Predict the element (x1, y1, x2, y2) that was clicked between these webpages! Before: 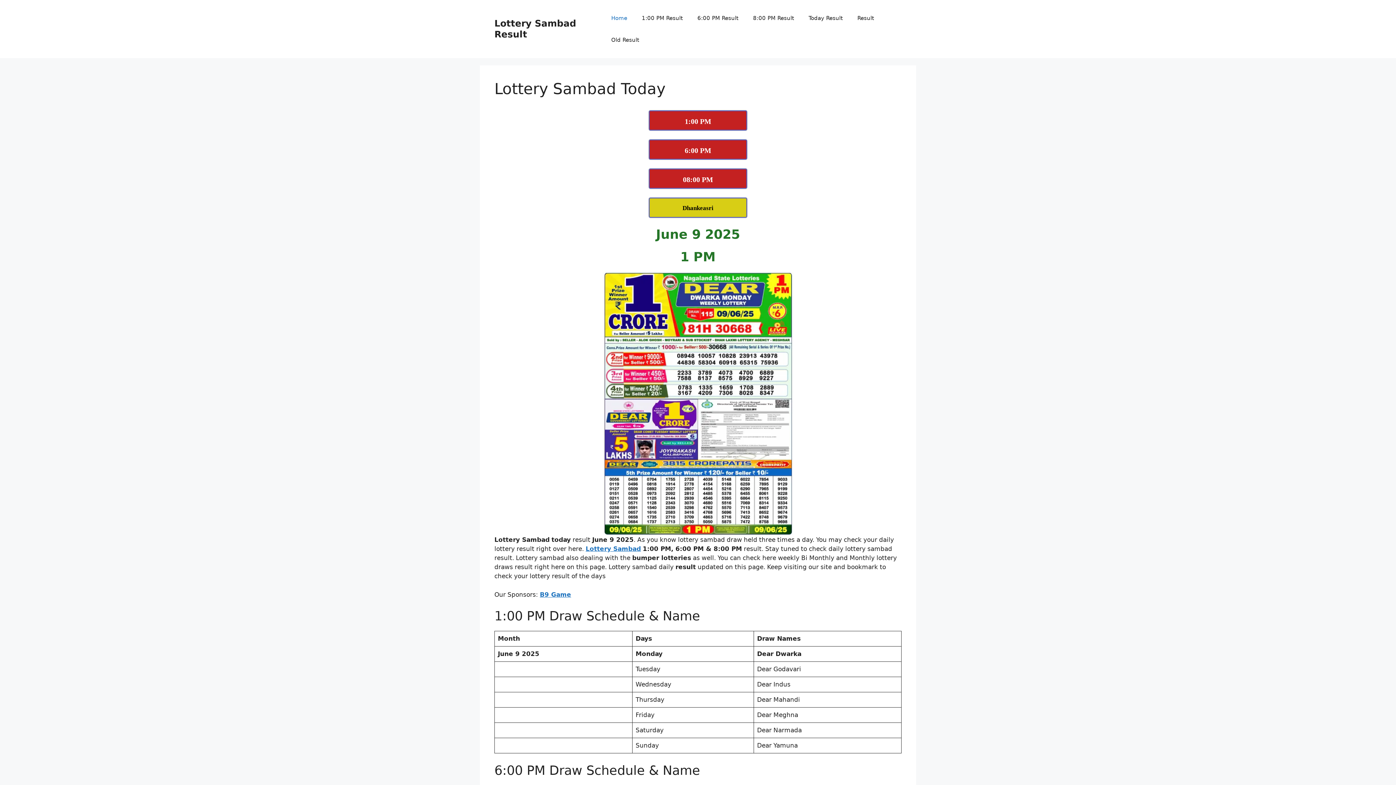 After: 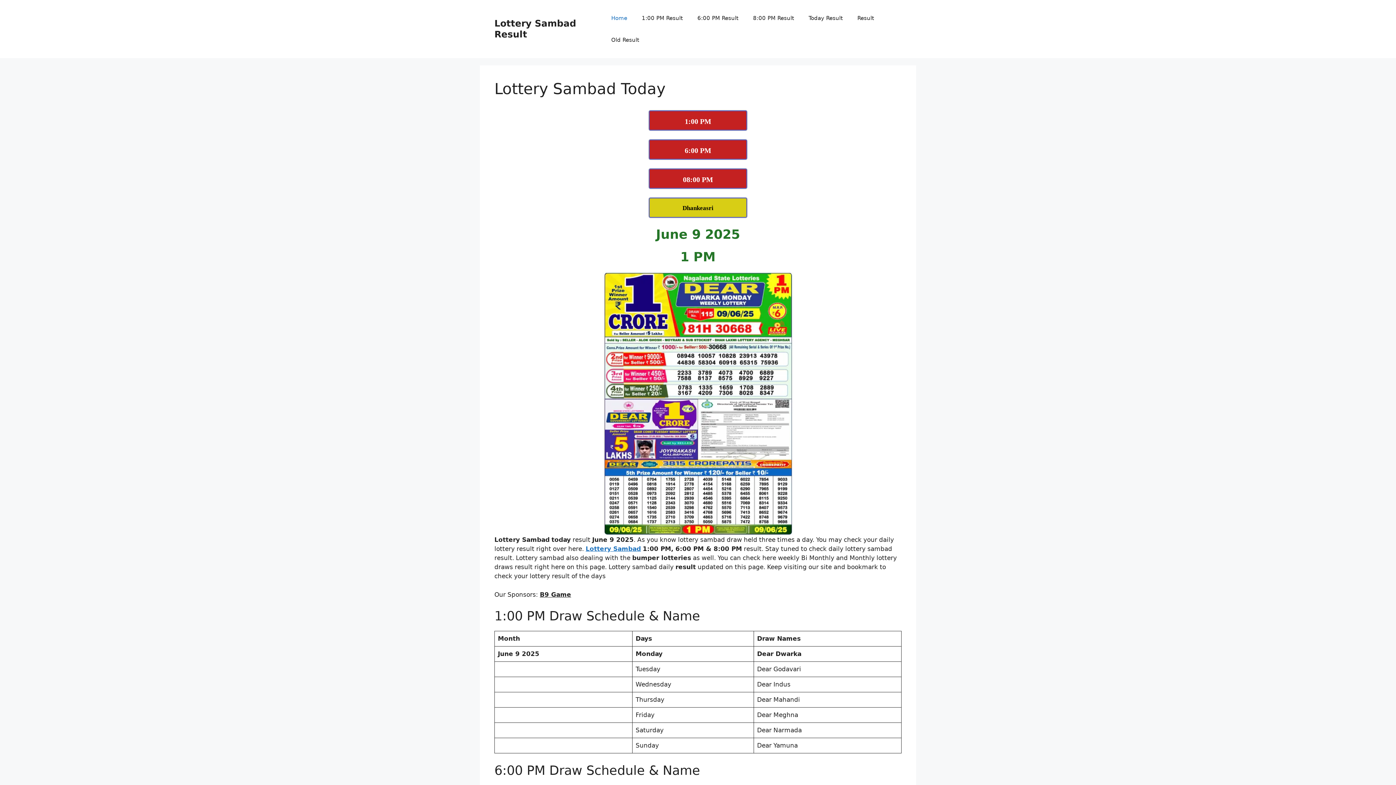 Action: label: B9 Game bbox: (540, 591, 571, 598)